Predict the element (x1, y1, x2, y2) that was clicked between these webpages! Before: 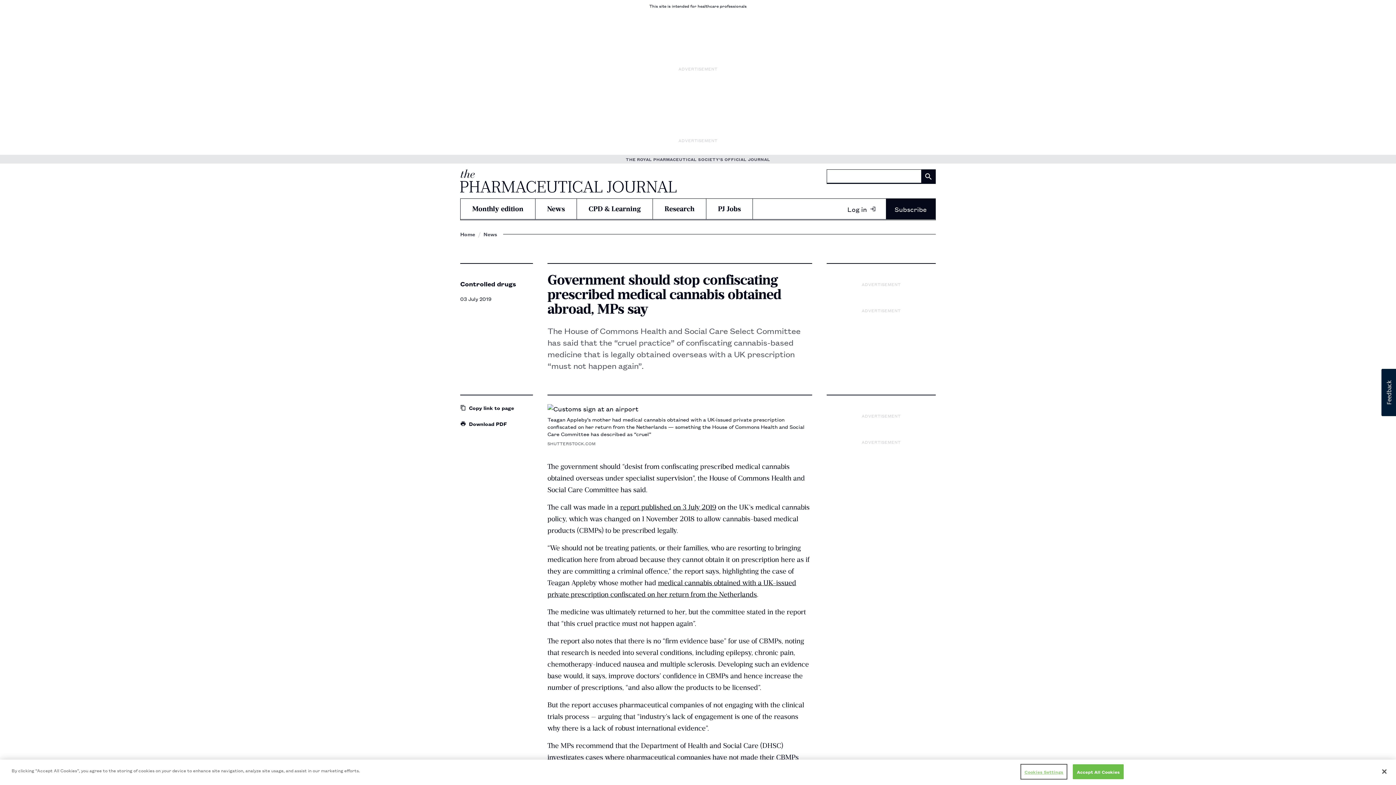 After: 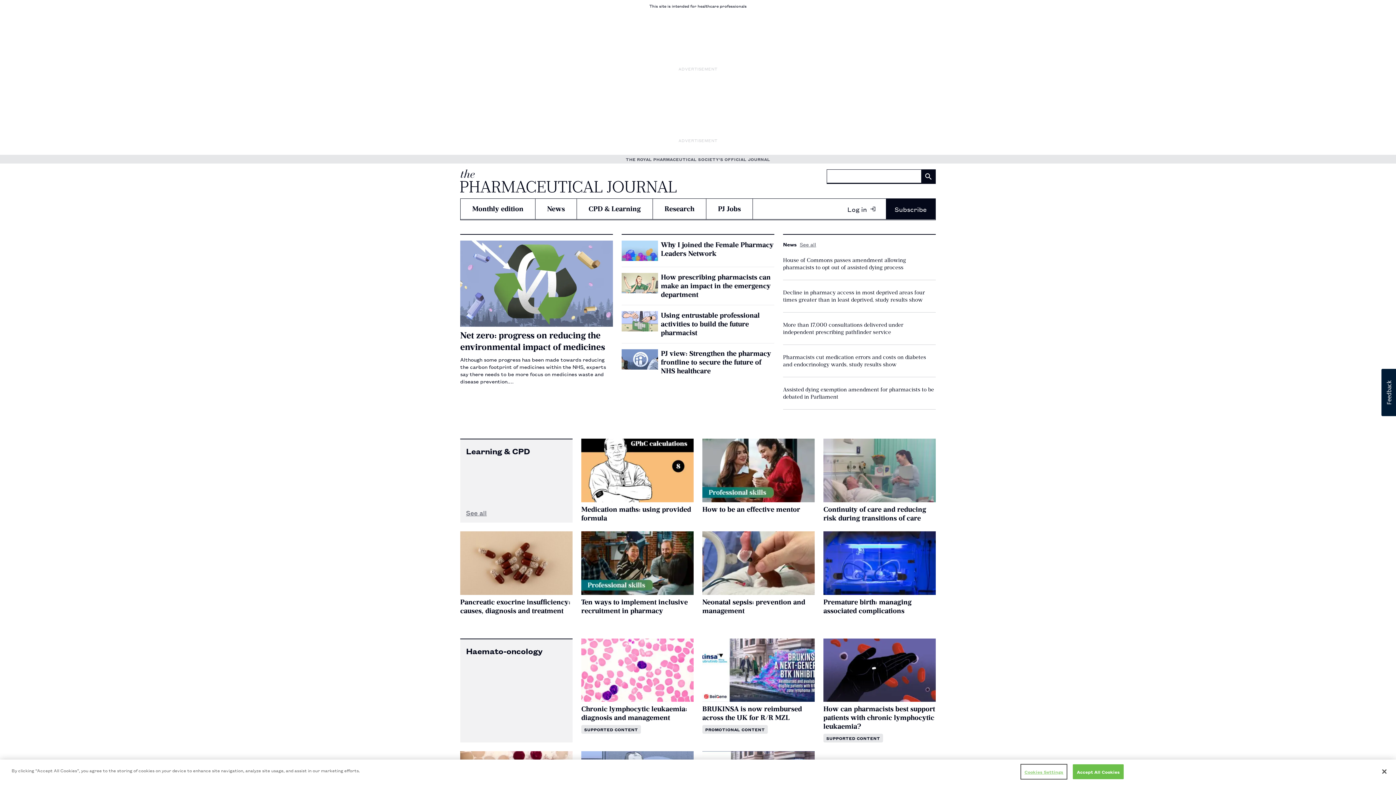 Action: bbox: (460, 230, 475, 237) label: Home